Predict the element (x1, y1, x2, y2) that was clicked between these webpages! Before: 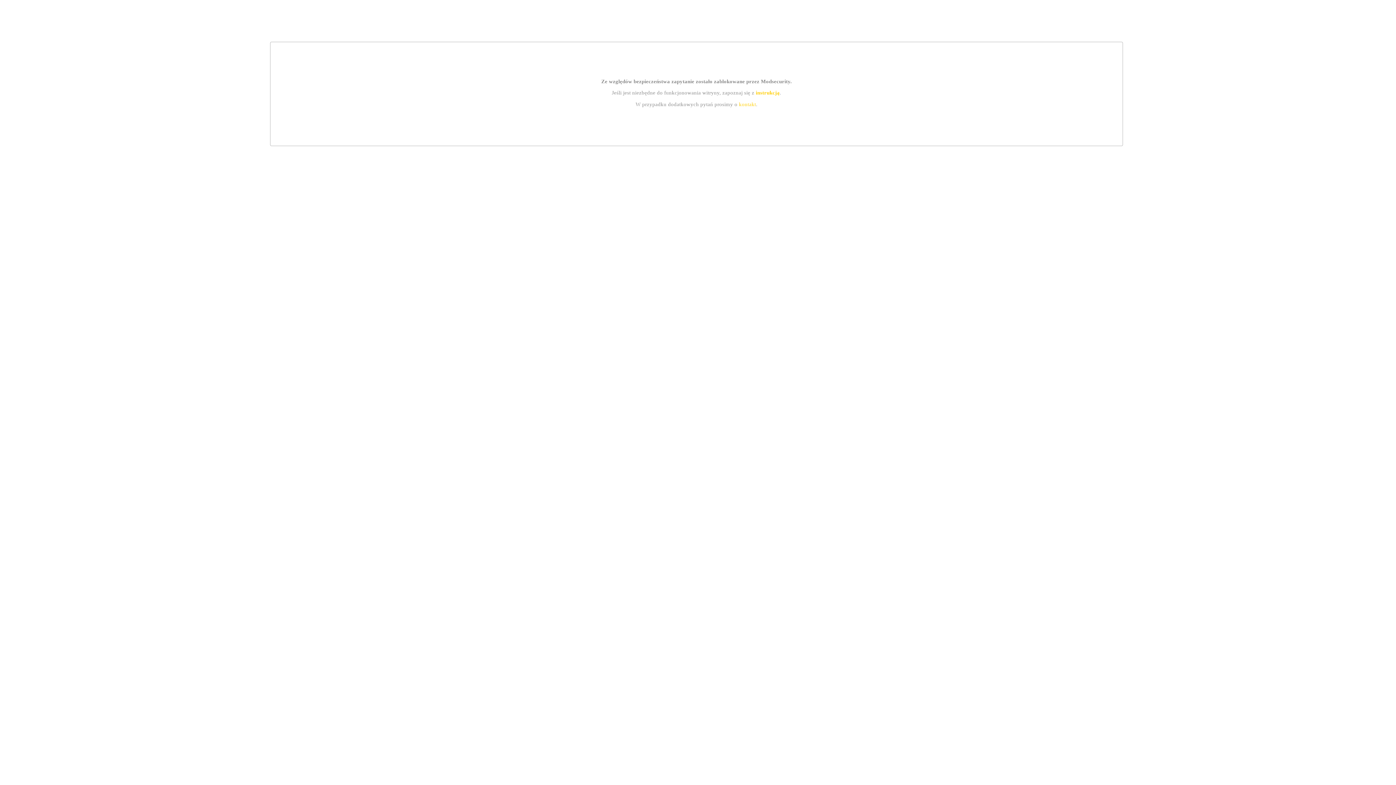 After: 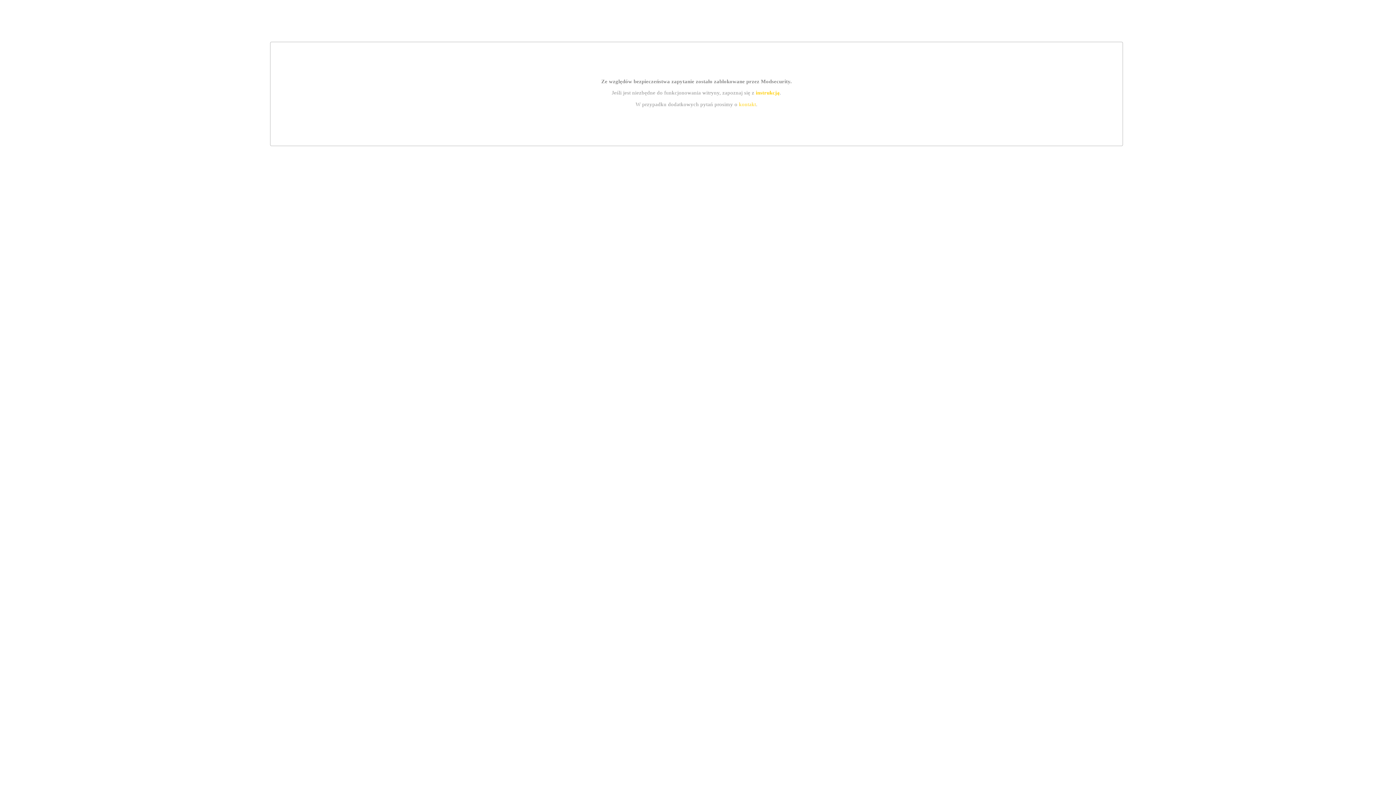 Action: label: instrukcją bbox: (755, 89, 779, 95)